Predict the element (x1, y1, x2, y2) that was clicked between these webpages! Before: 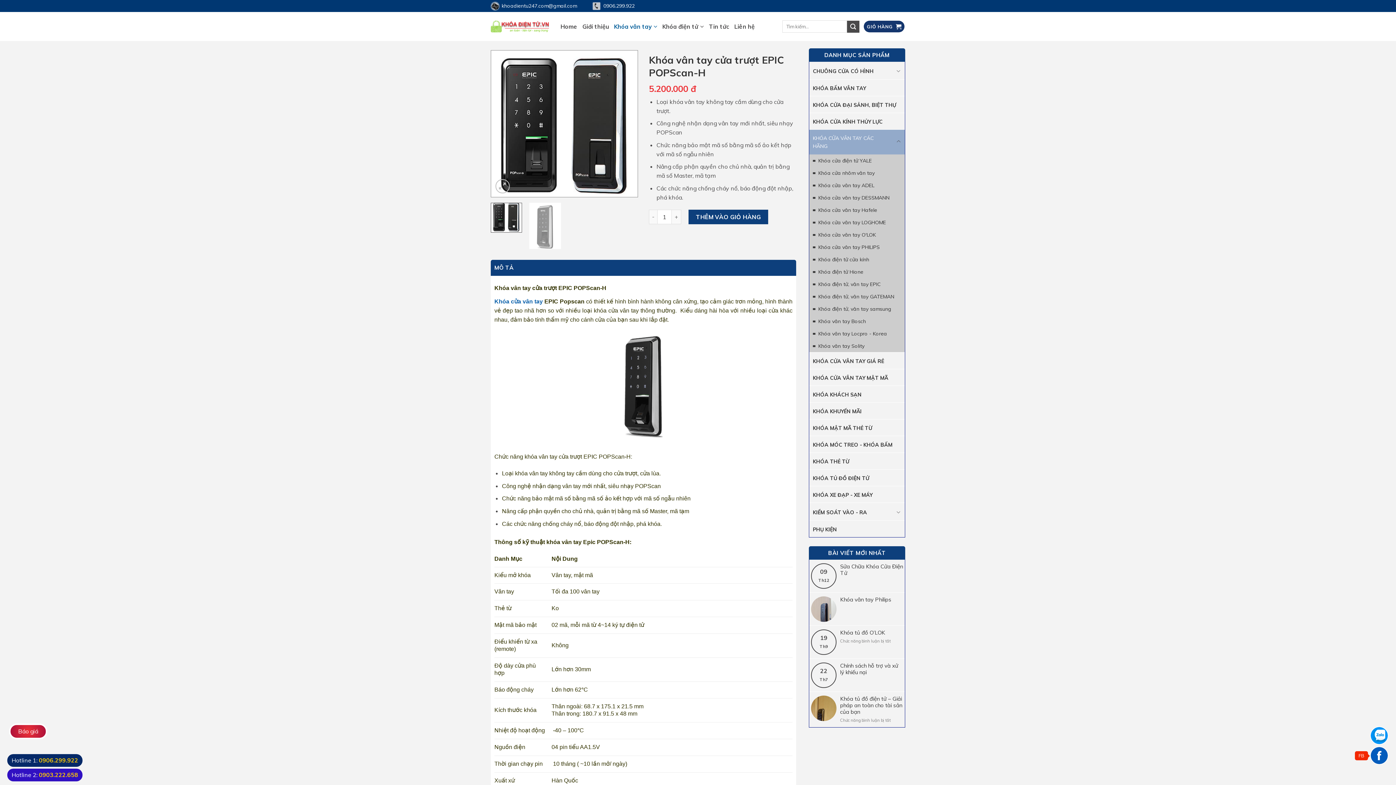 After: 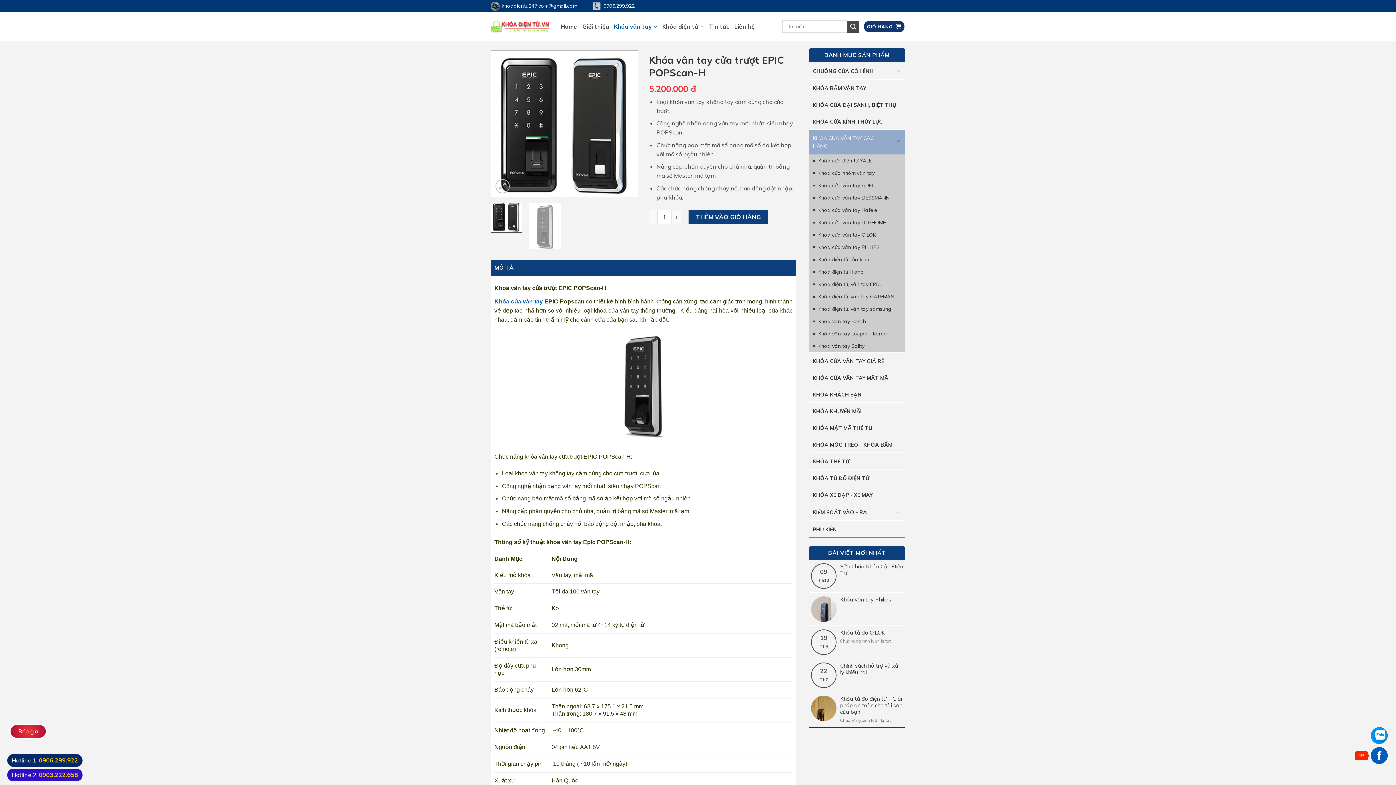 Action: bbox: (490, 259, 796, 275) label: MÔ TẢ